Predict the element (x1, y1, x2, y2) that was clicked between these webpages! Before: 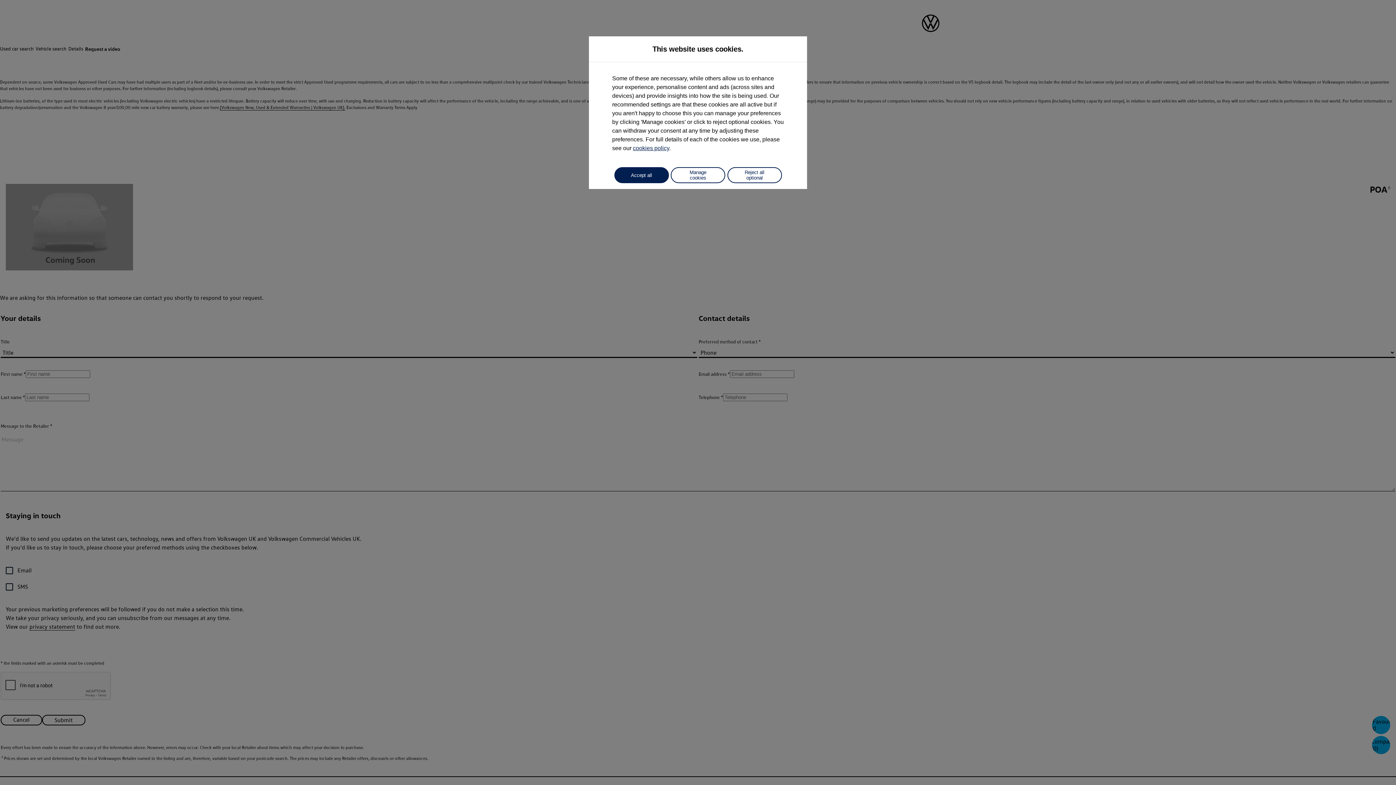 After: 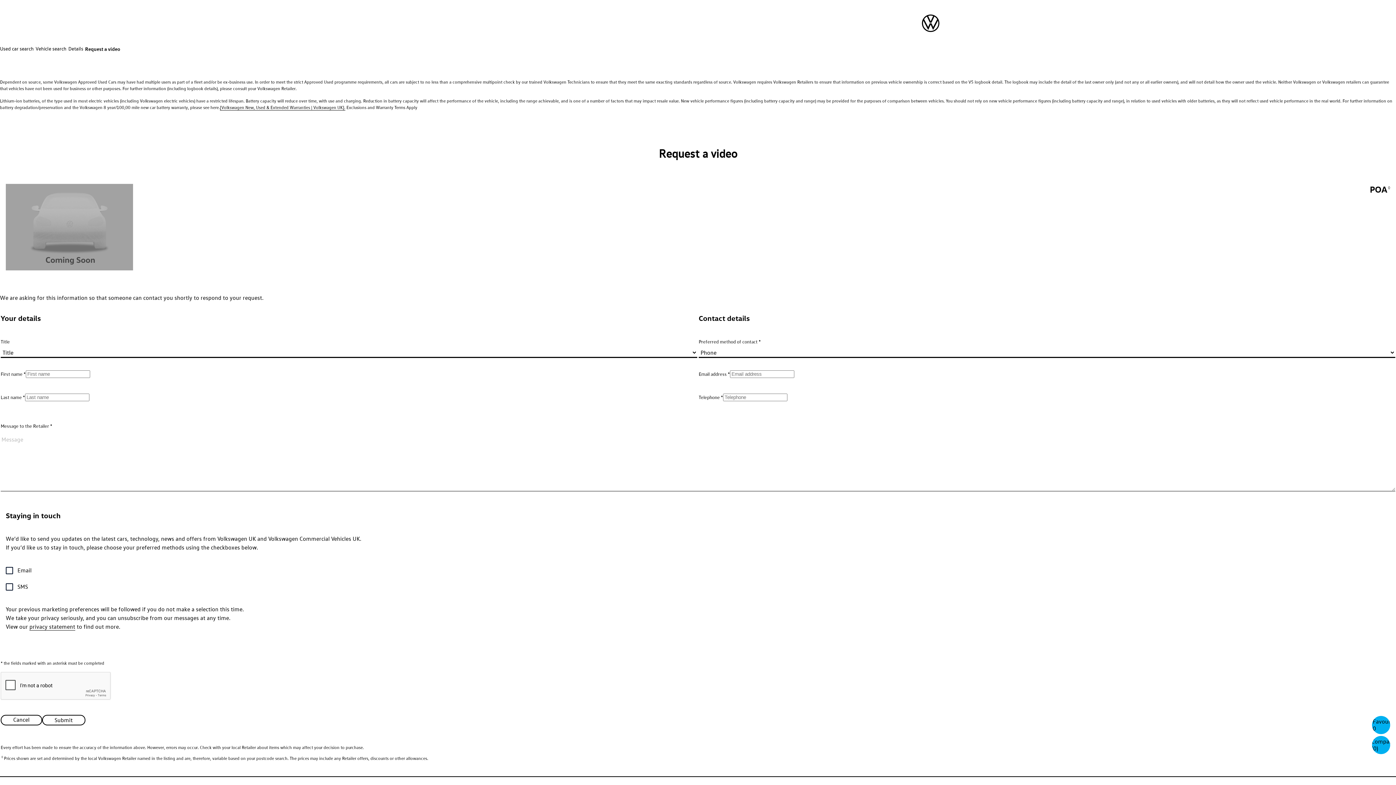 Action: bbox: (727, 167, 782, 183) label: Reject all optional